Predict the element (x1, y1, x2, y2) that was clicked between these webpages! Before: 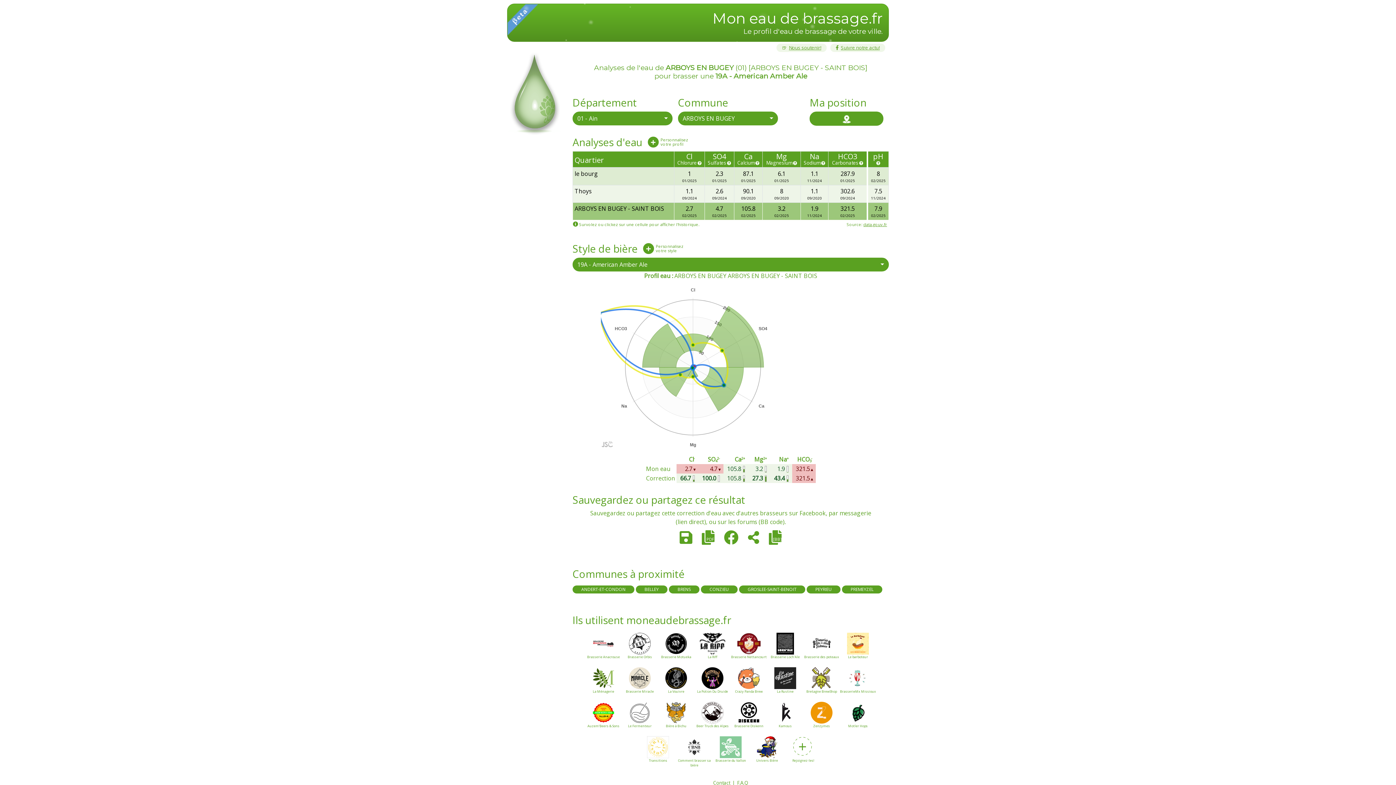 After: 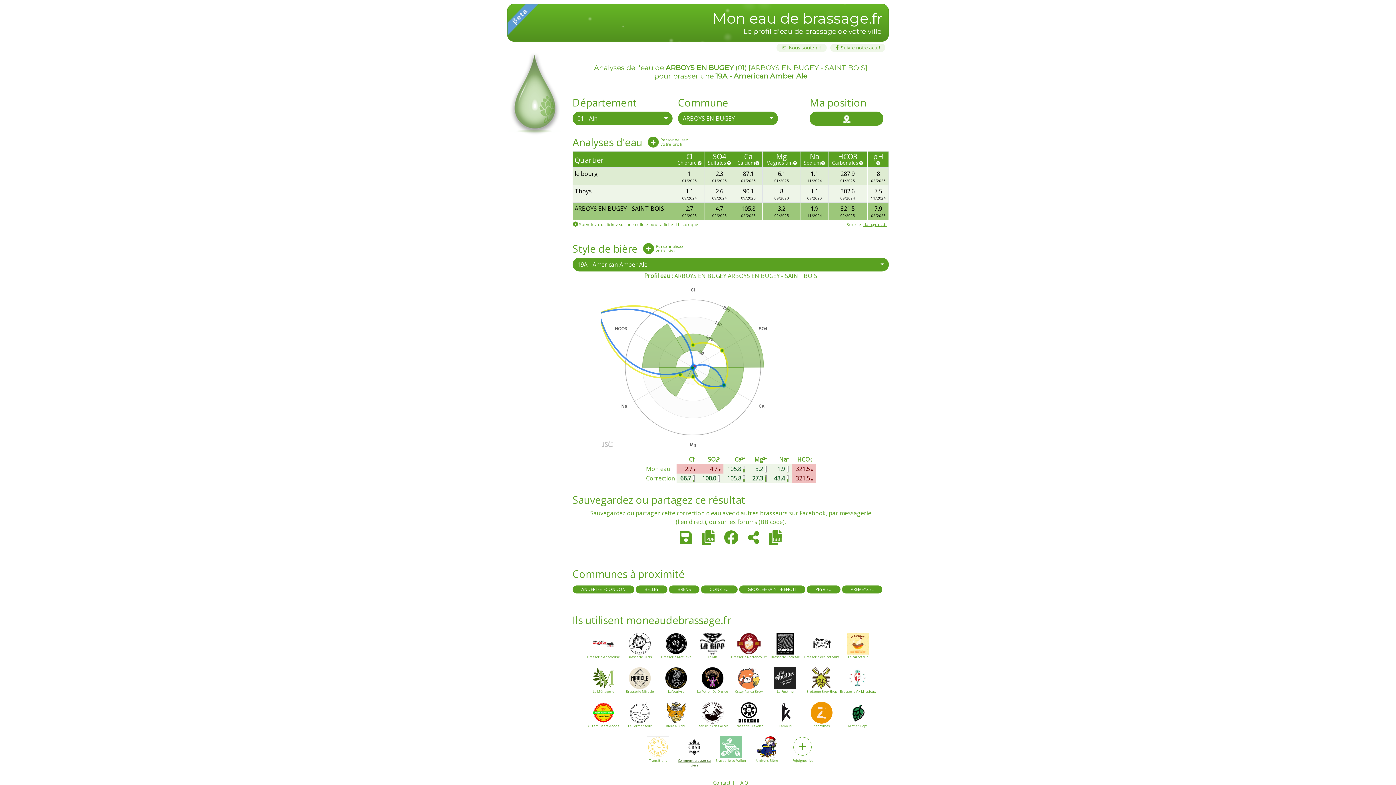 Action: label: Comment brasser sa bière bbox: (676, 373, 712, 408)